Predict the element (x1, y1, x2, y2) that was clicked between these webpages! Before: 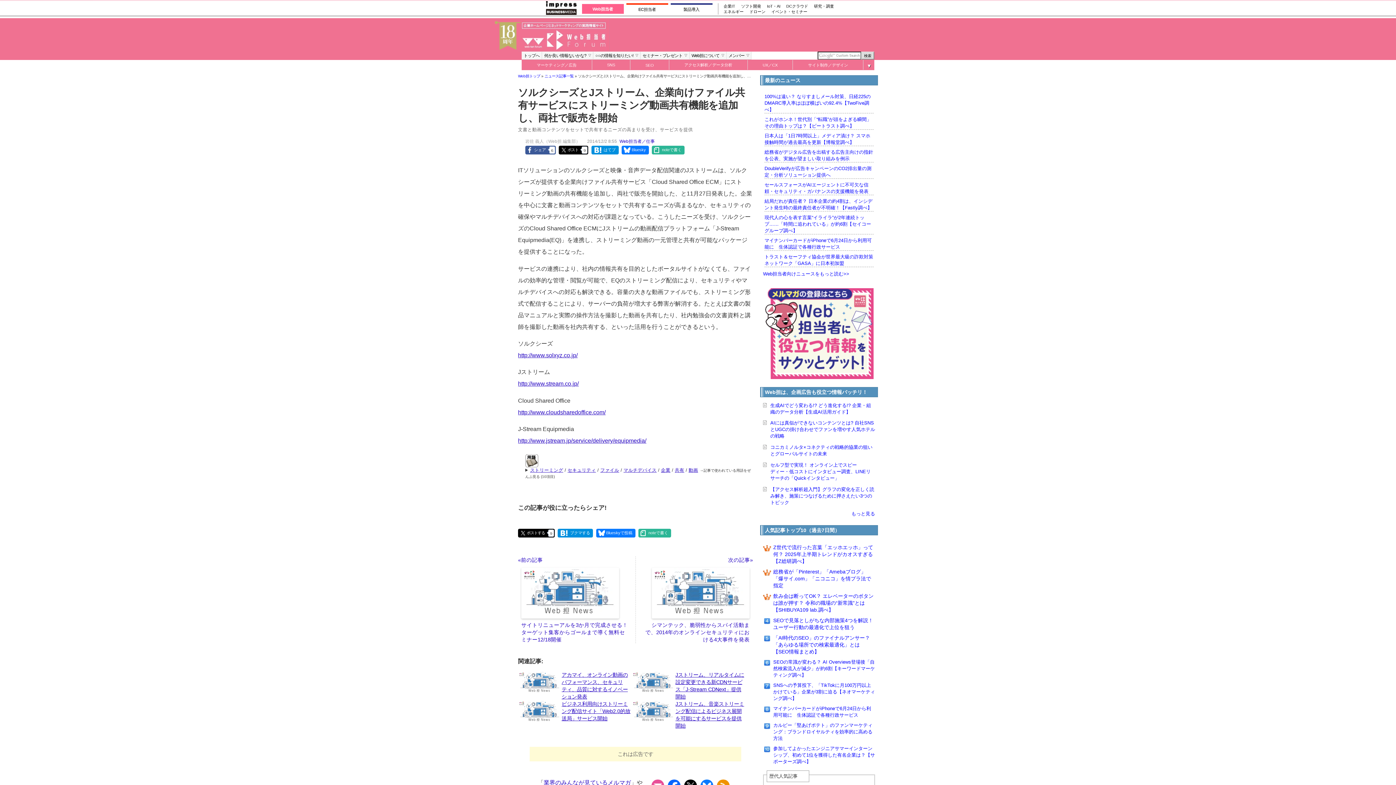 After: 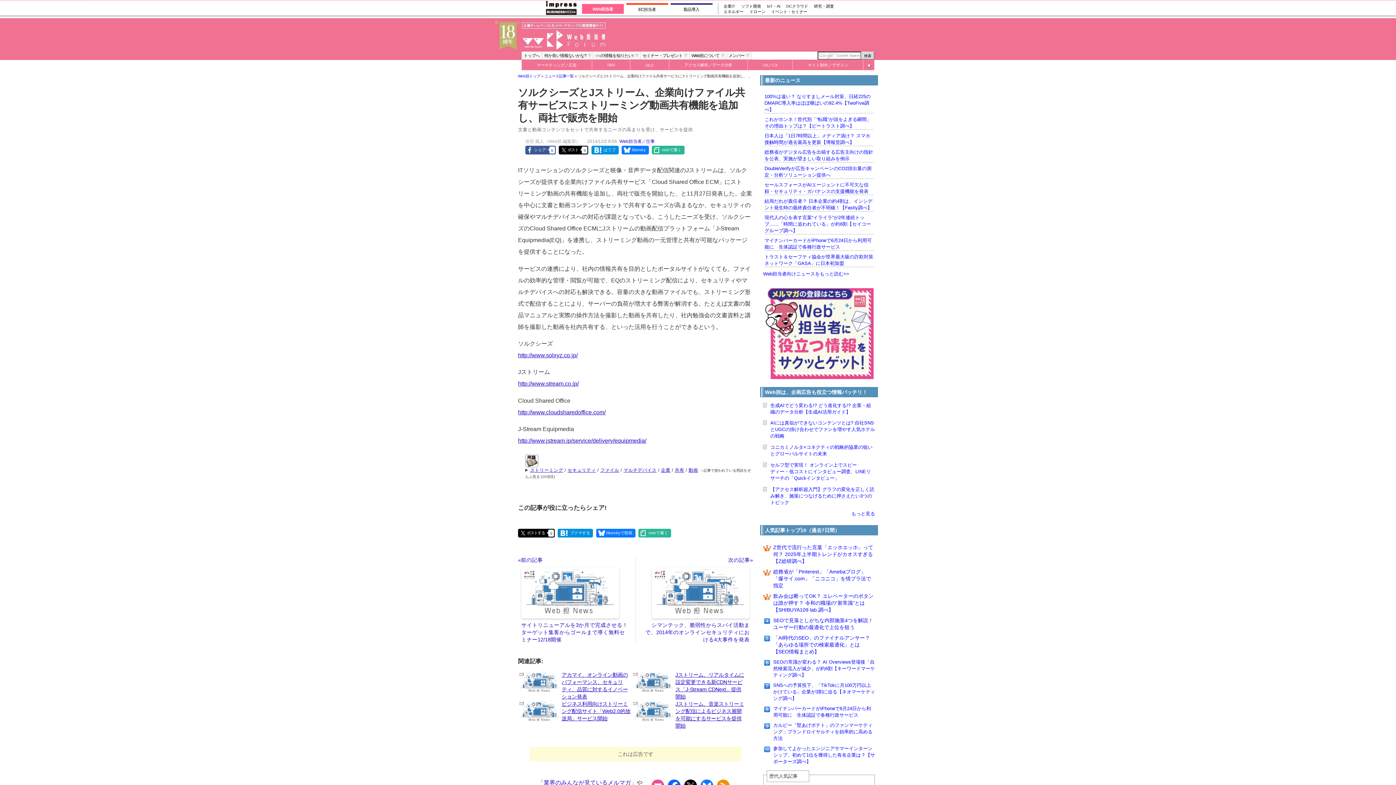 Action: label: ブクマする bbox: (558, 529, 592, 536)